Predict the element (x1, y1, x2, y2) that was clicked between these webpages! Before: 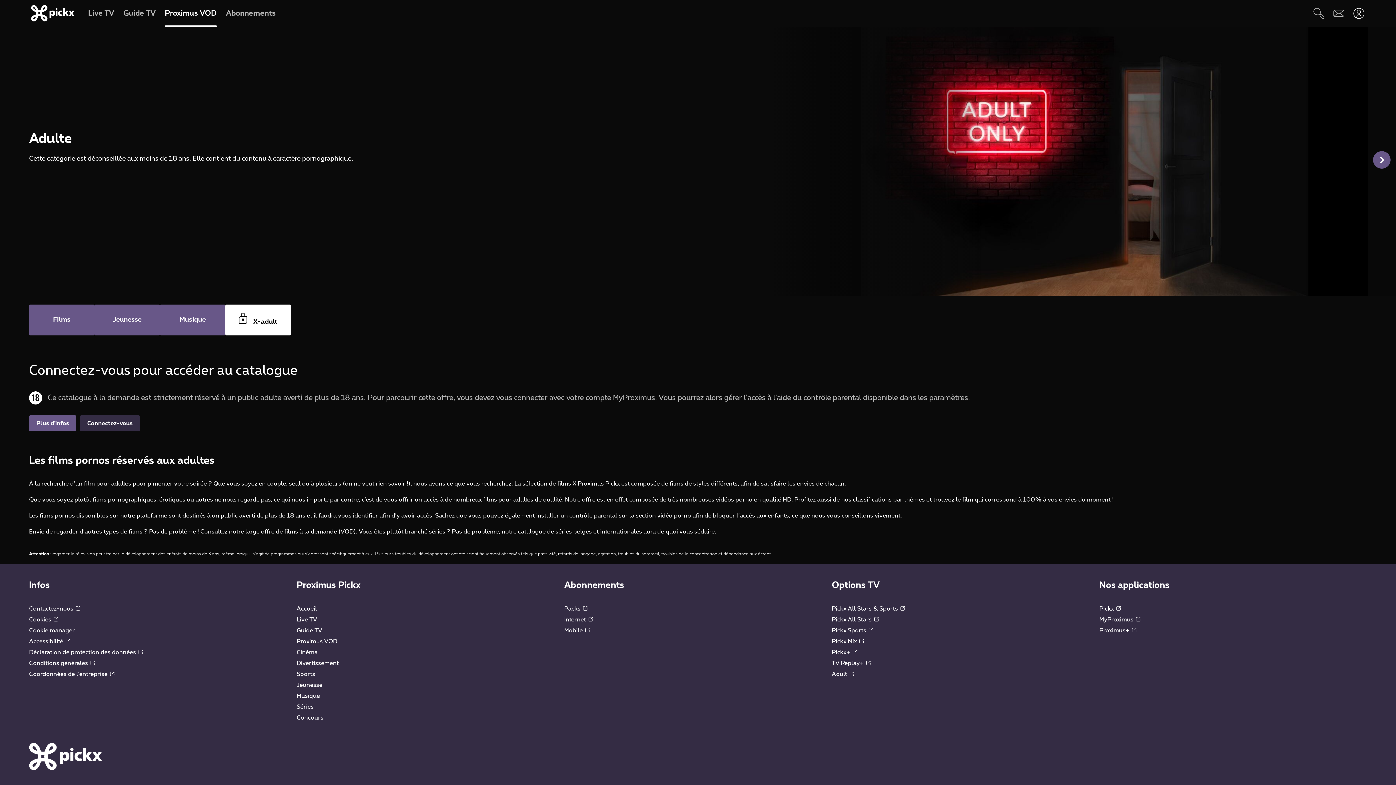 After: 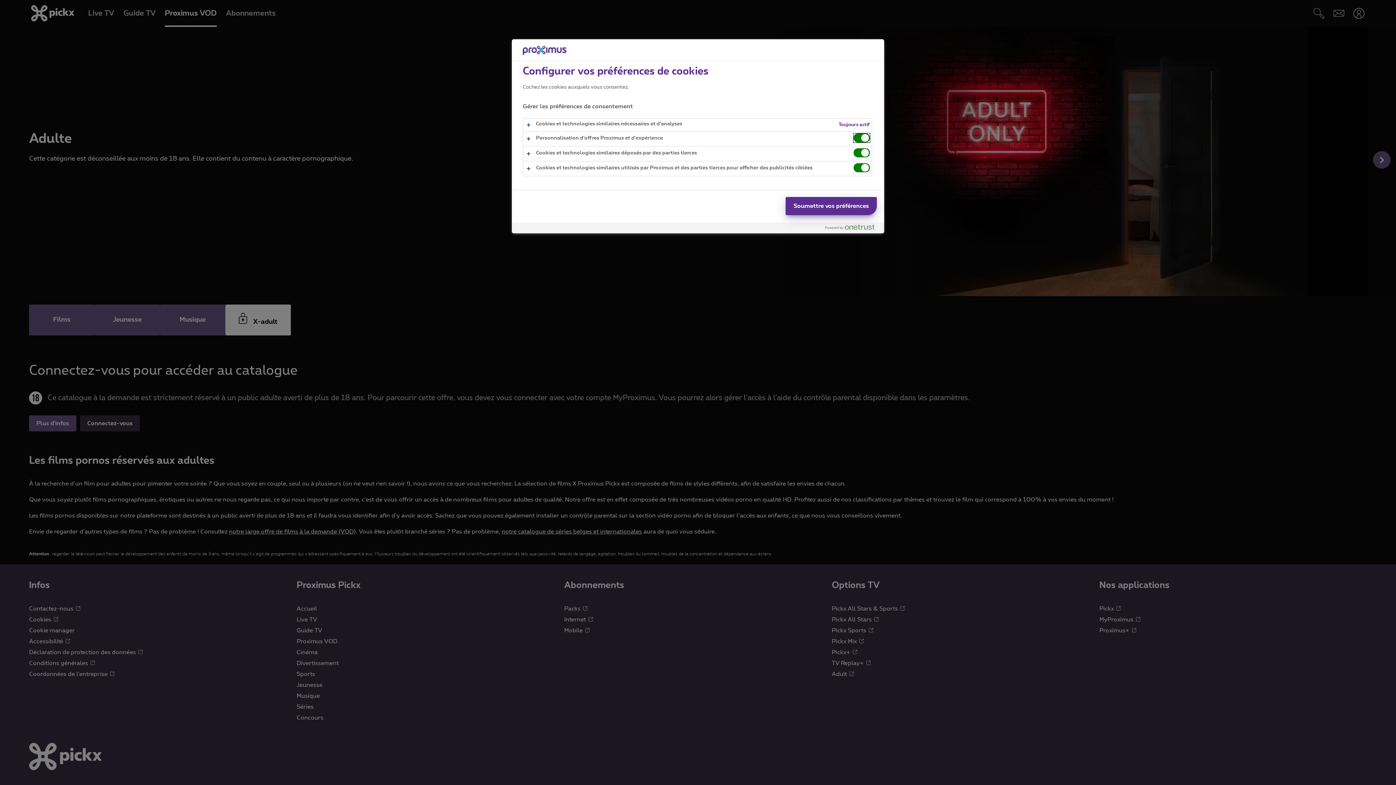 Action: bbox: (29, 474, 74, 480) label: Cookie manager